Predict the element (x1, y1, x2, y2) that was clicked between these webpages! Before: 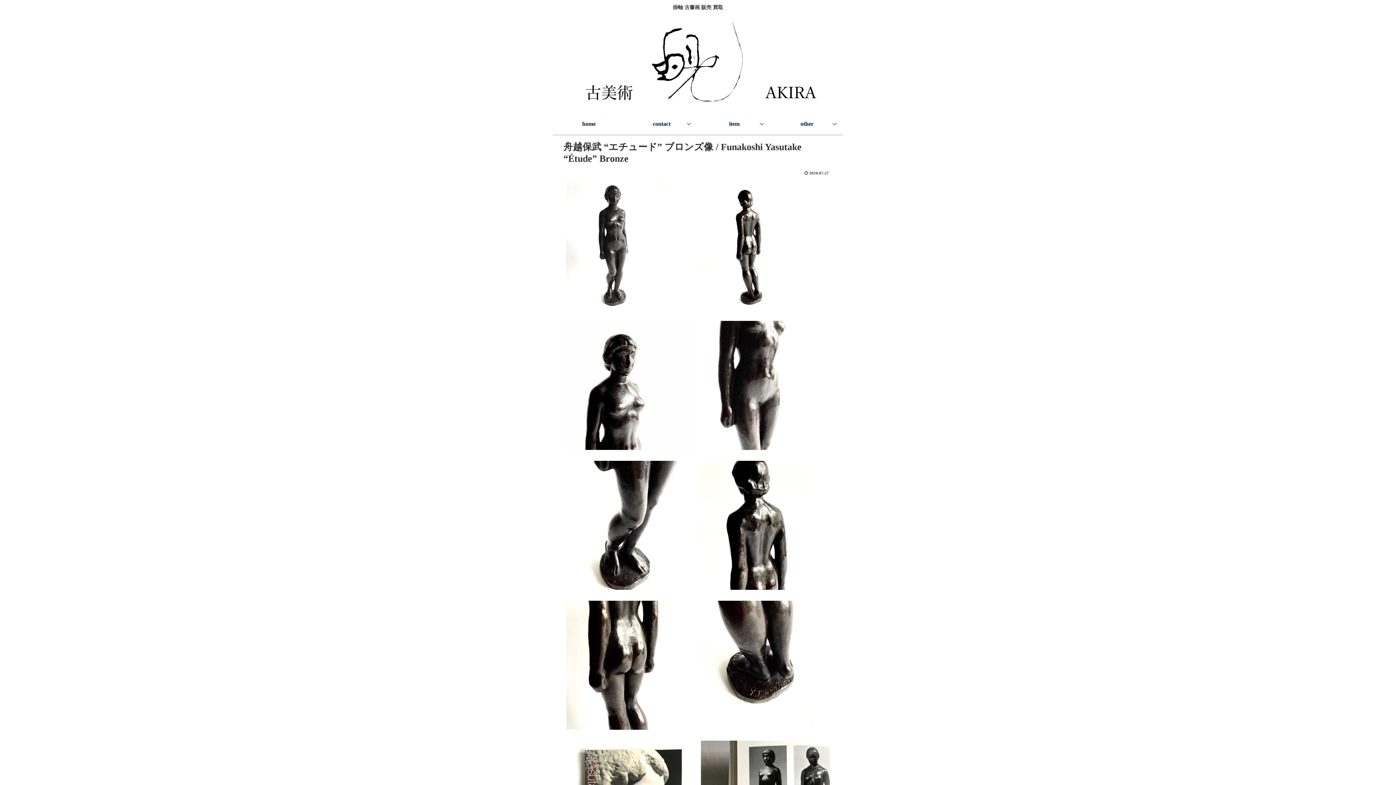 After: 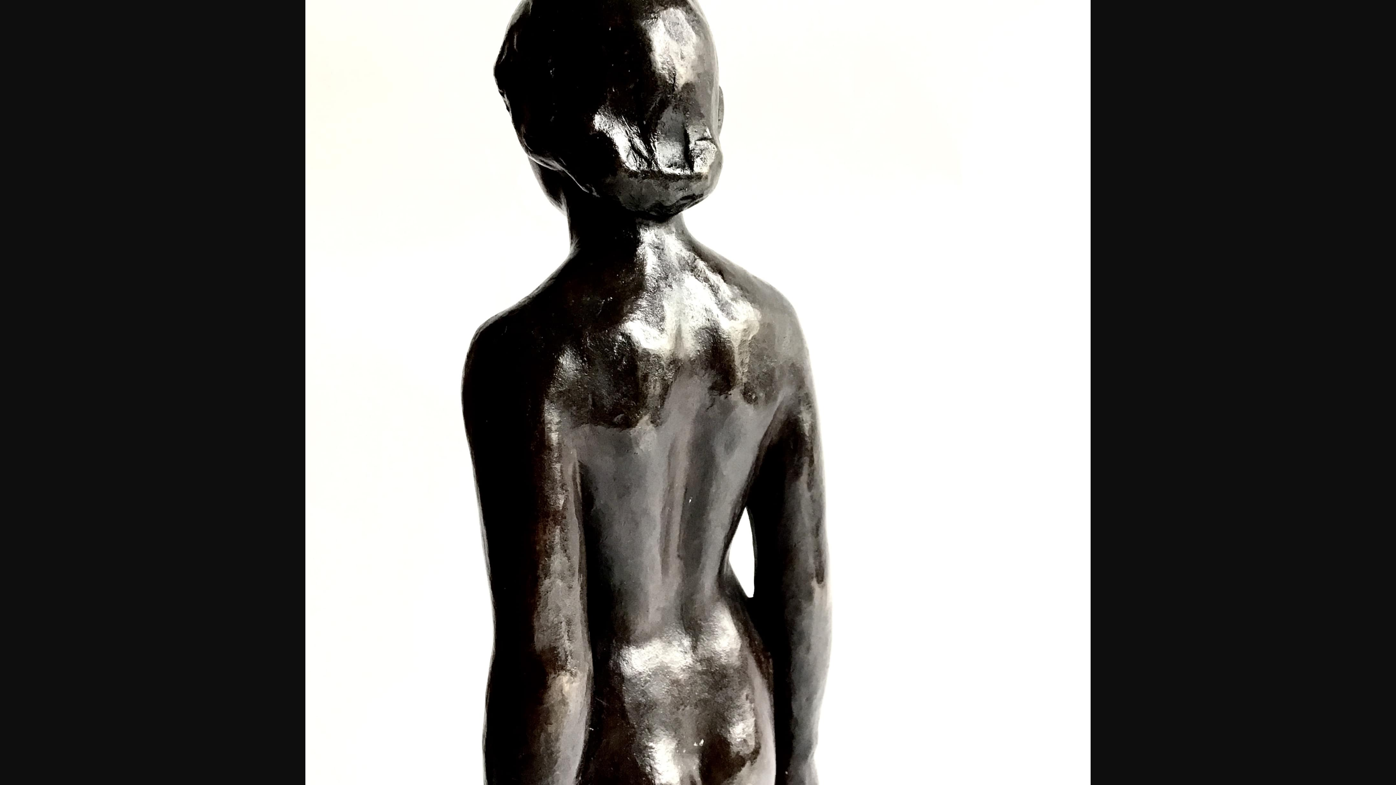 Action: bbox: (700, 521, 830, 527)